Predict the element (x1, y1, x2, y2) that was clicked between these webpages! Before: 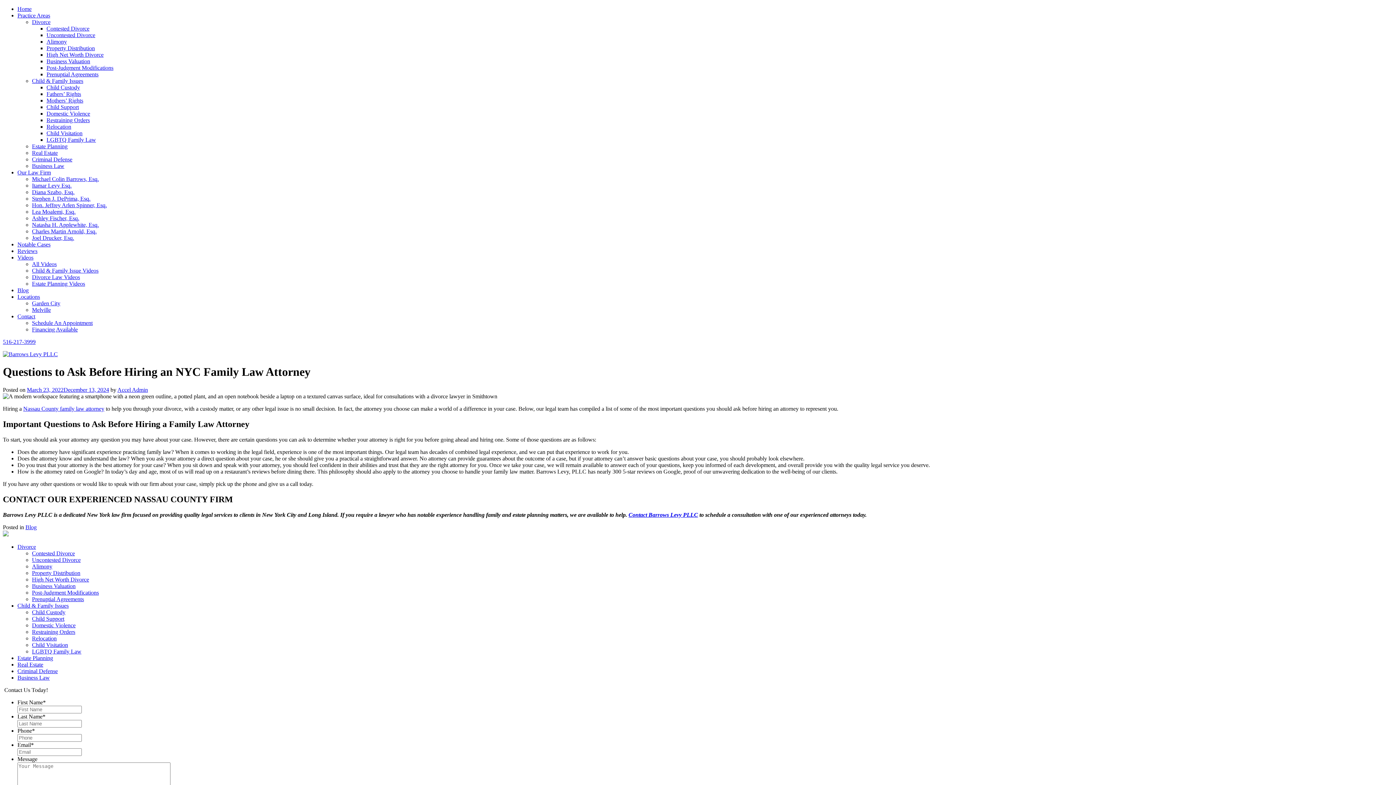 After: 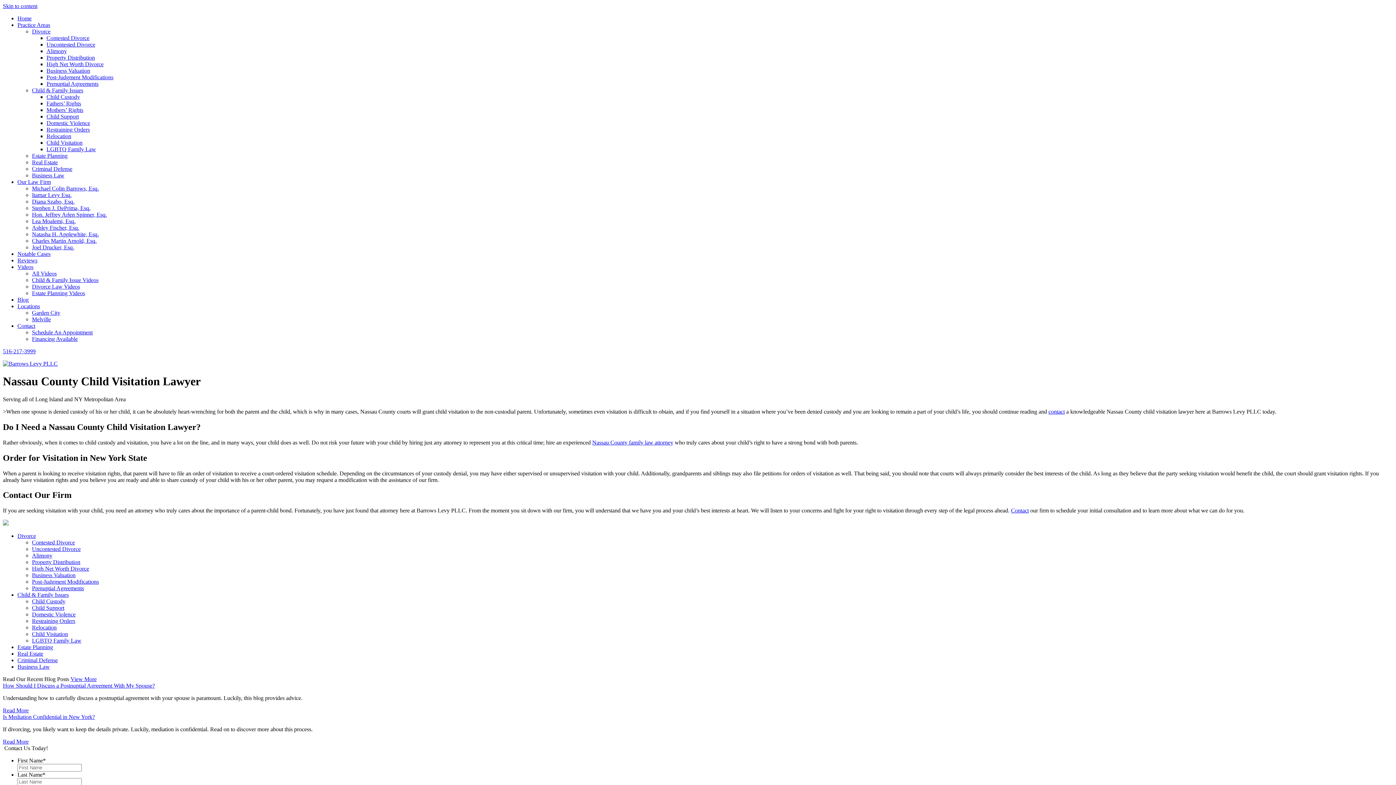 Action: bbox: (46, 130, 82, 136) label: Child Visitation